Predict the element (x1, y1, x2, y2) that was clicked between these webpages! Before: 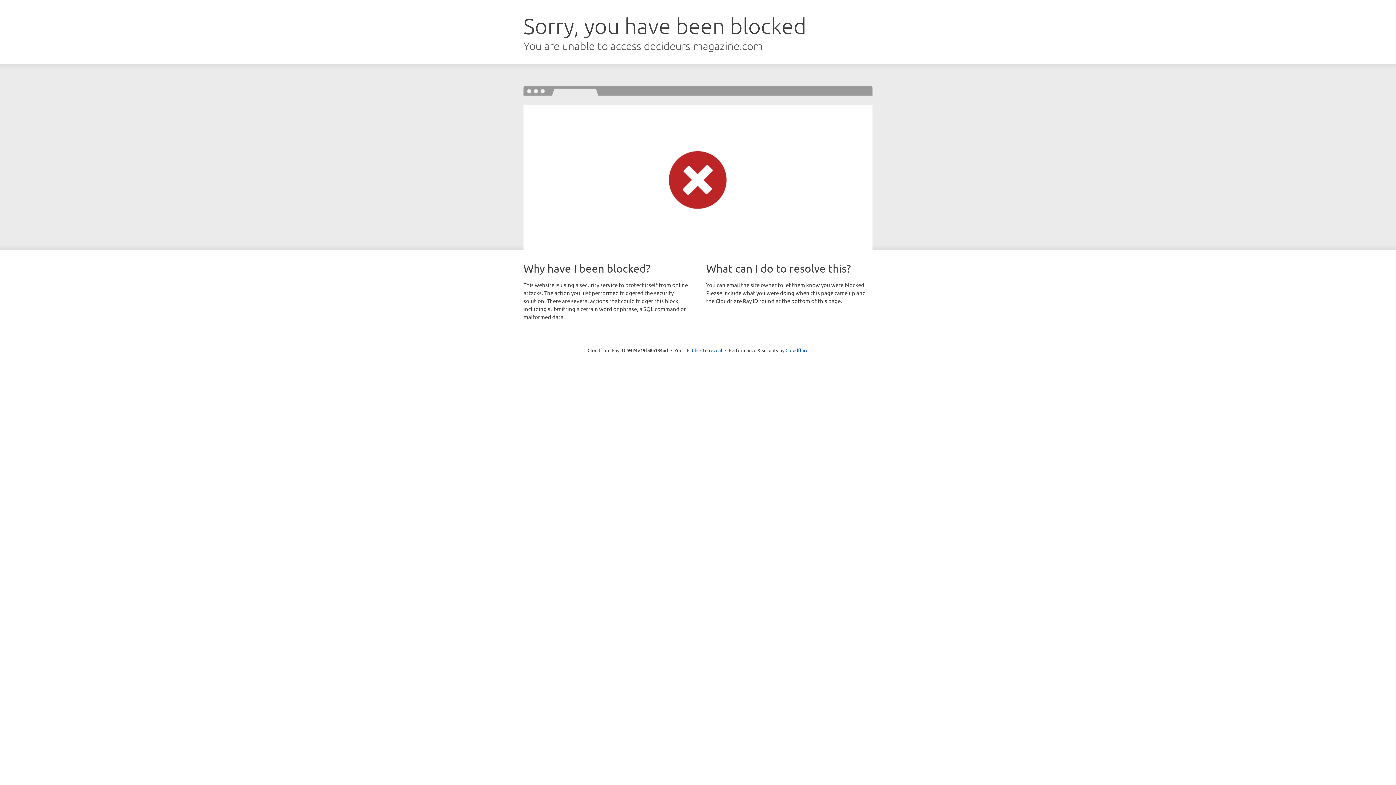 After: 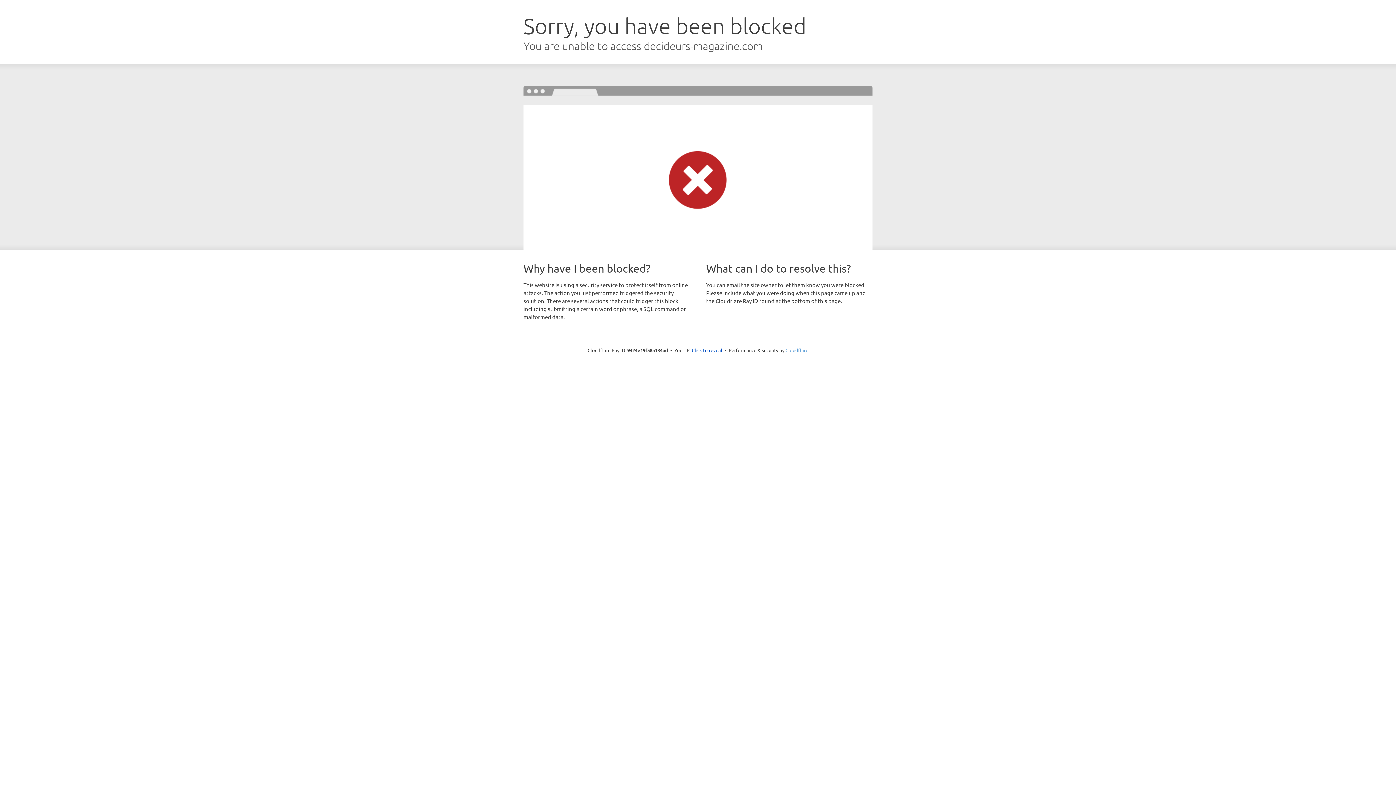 Action: bbox: (785, 347, 808, 353) label: Cloudflare